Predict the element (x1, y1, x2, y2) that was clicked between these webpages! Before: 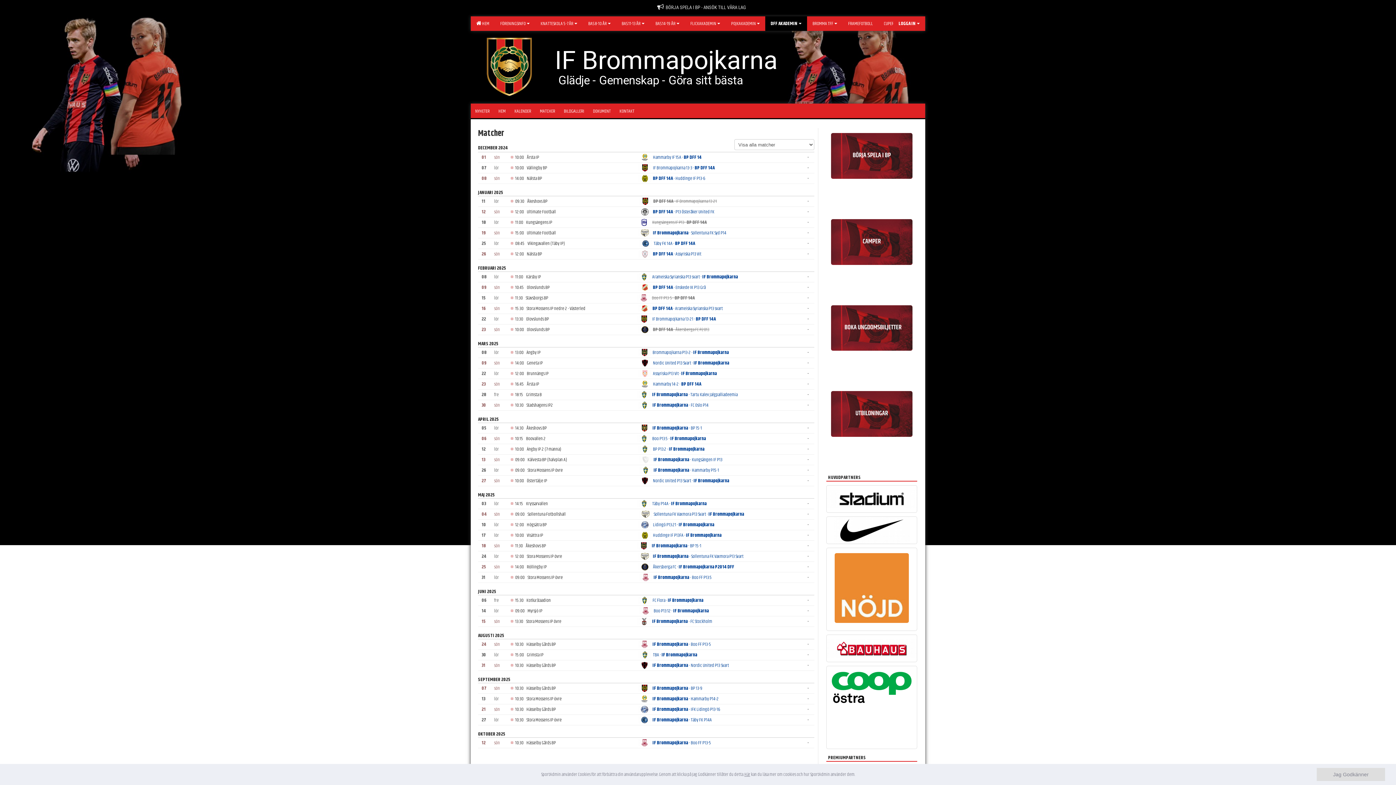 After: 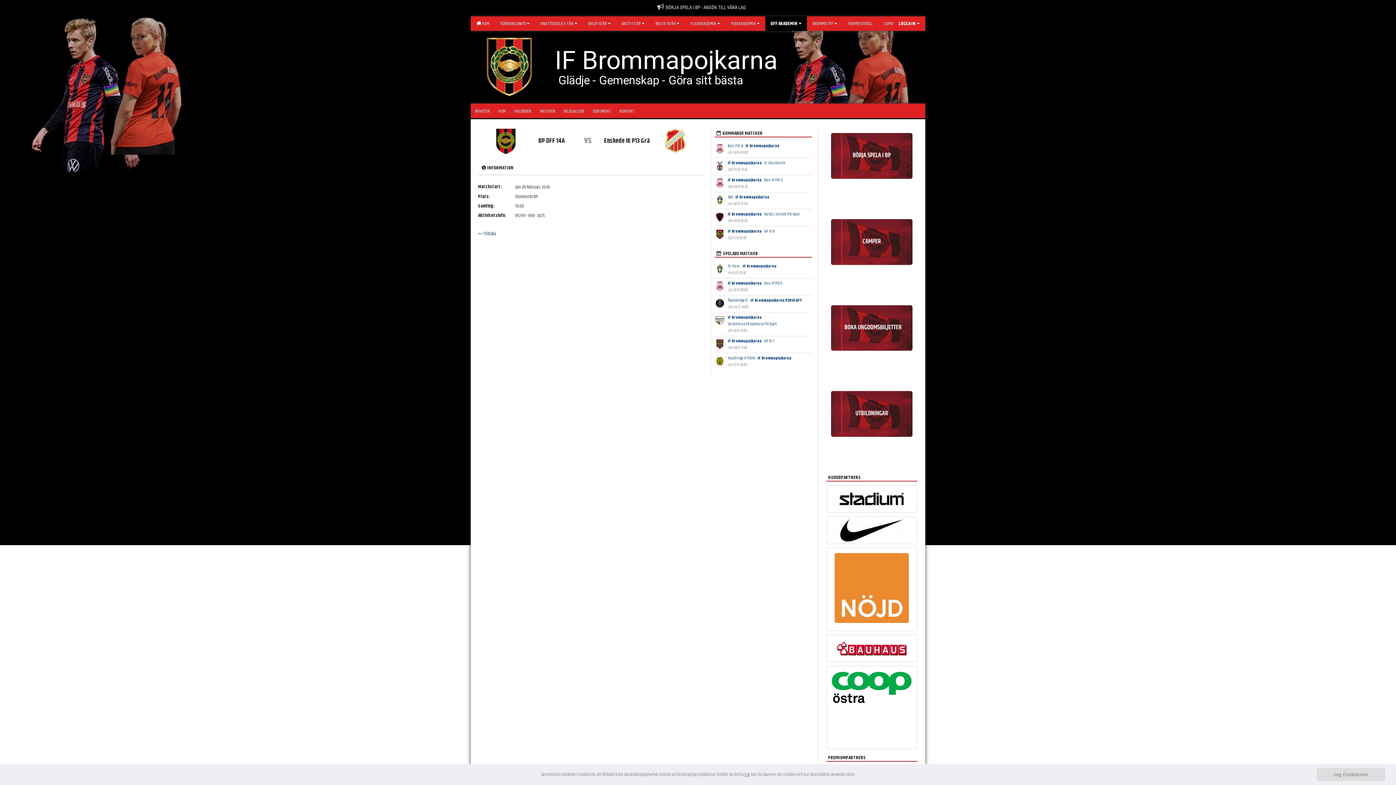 Action: label: BP DFF 14A - Enskede IK P13 Grå bbox: (653, 284, 705, 291)